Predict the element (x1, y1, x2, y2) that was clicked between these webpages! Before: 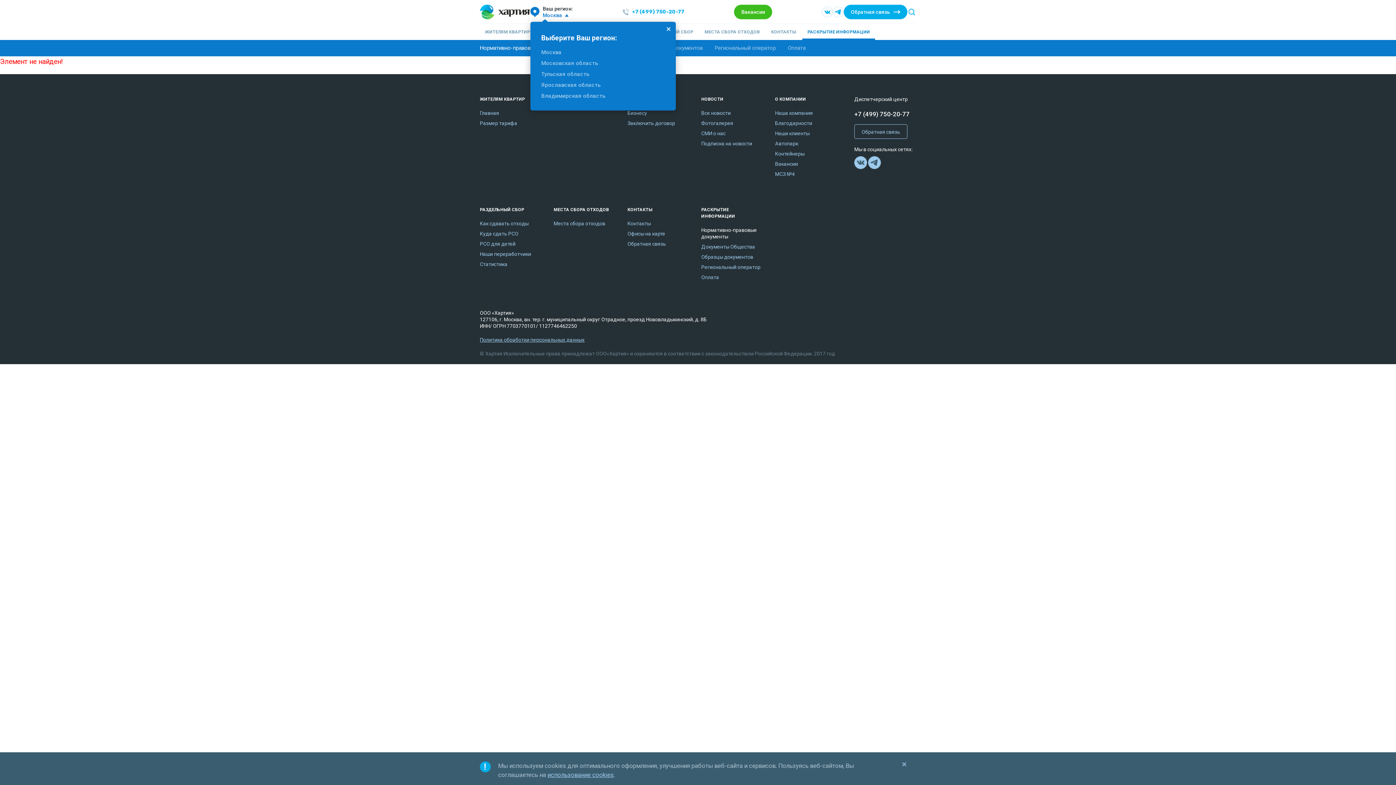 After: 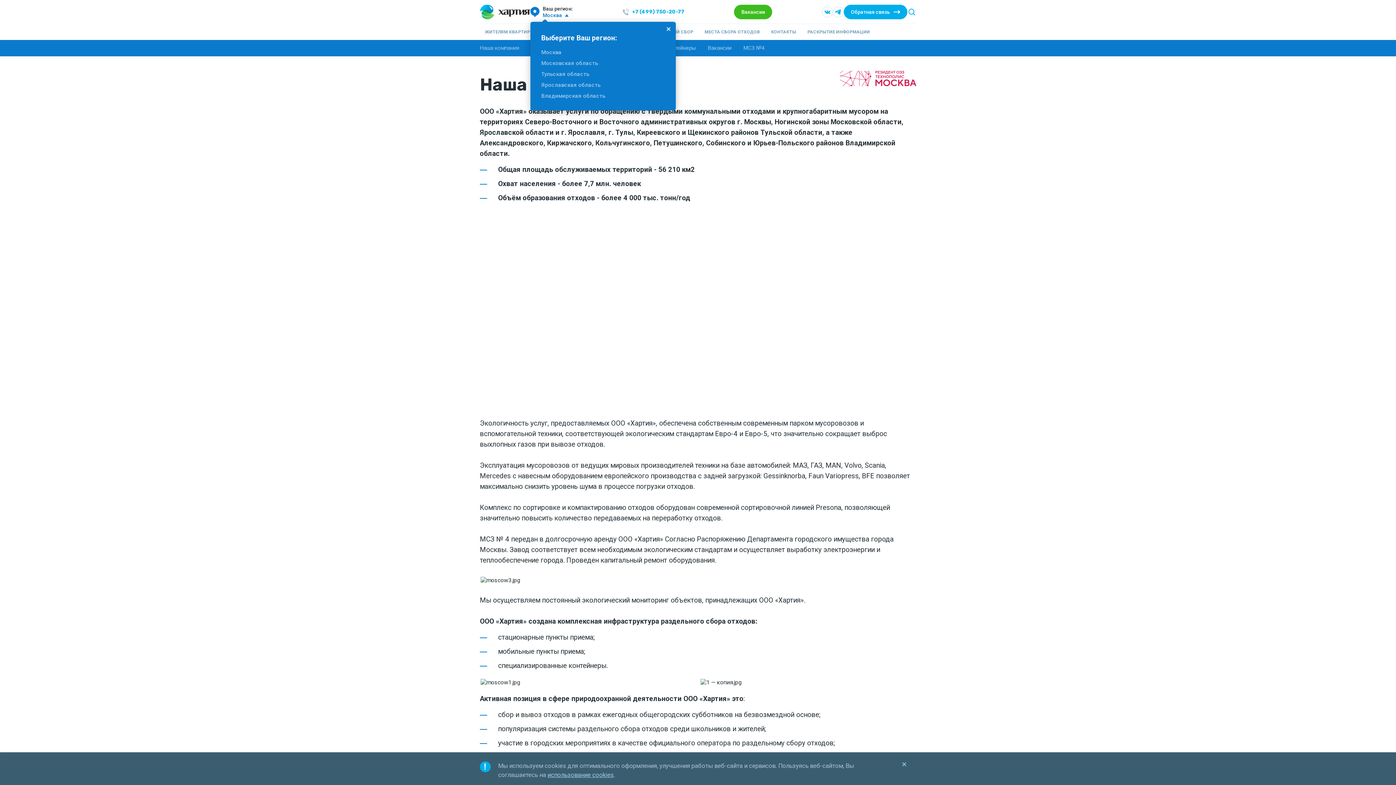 Action: bbox: (775, 109, 837, 116) label: Наша компания